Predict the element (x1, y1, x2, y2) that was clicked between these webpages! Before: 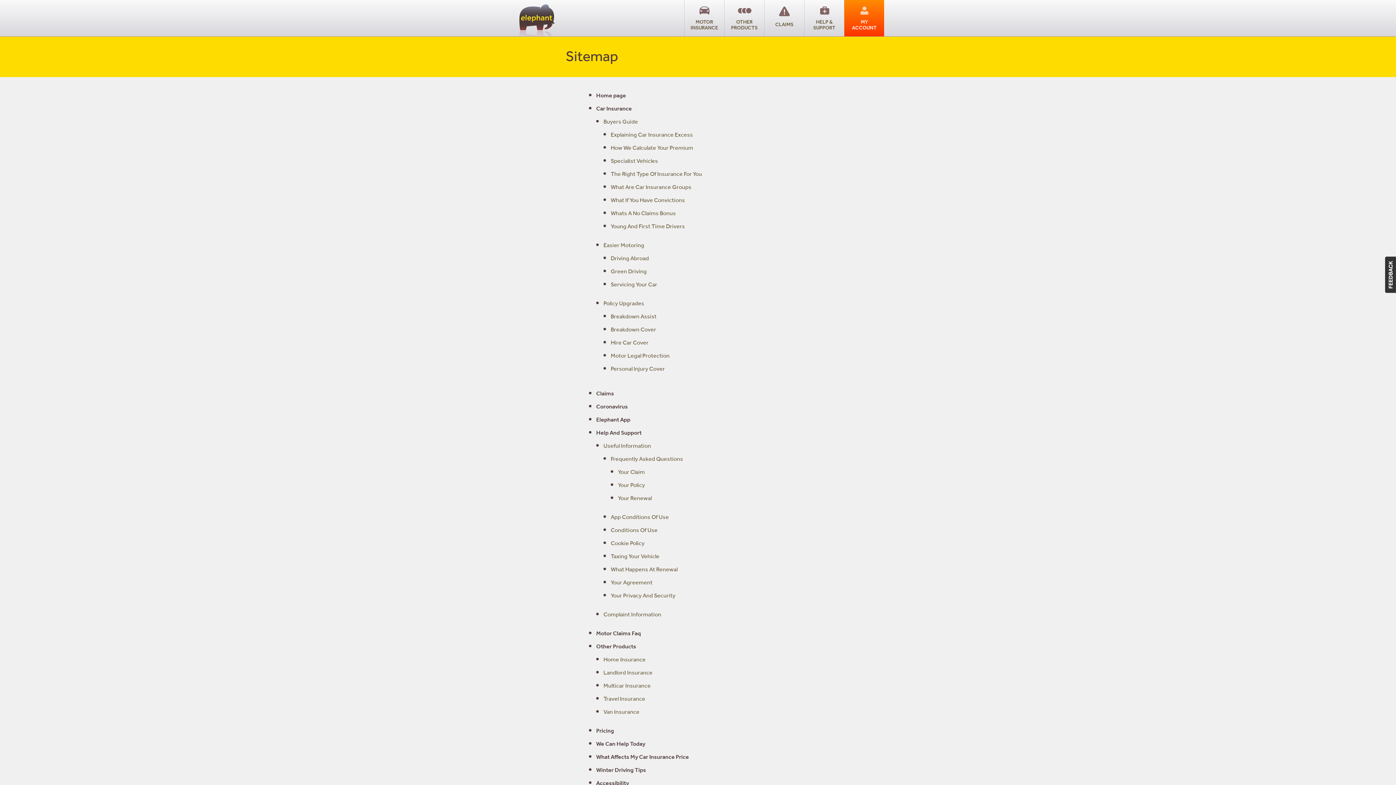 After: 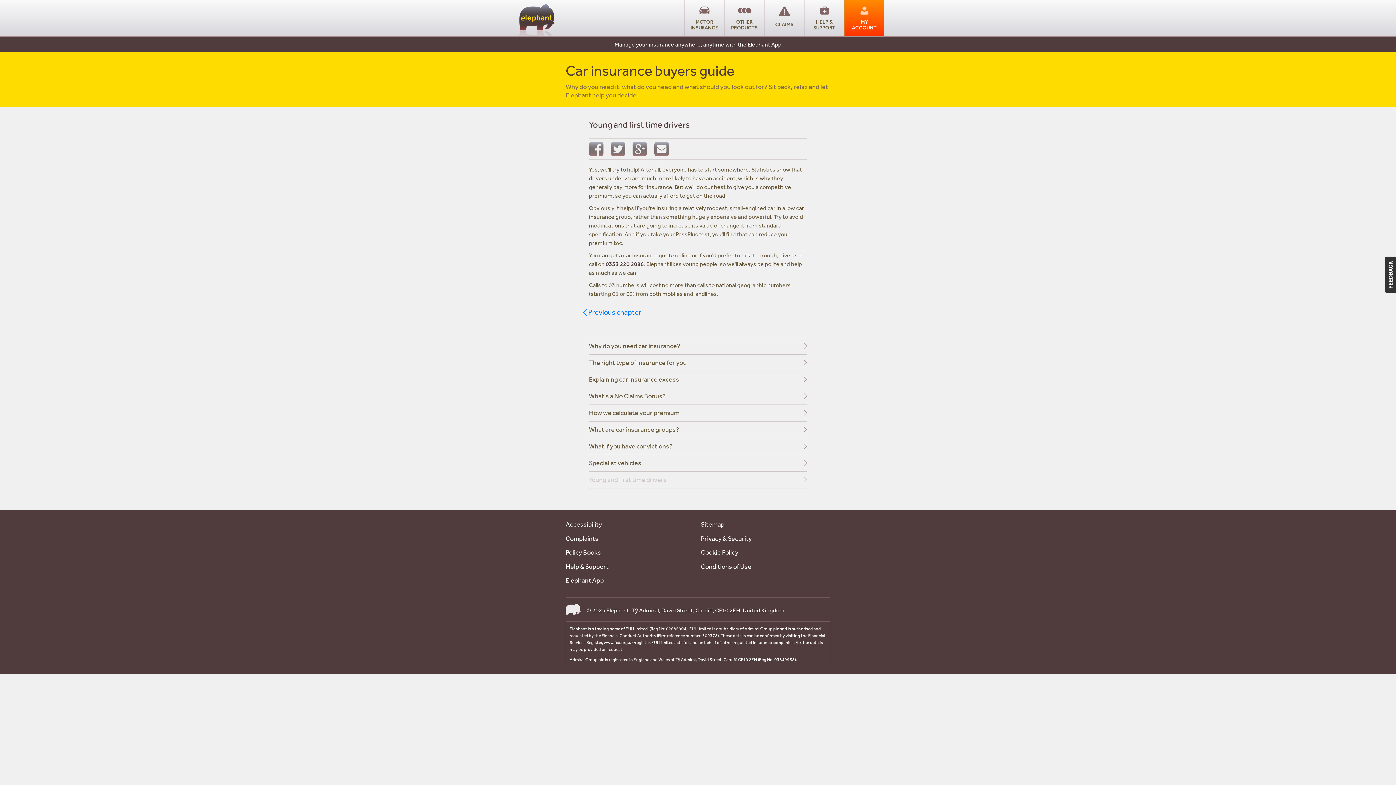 Action: bbox: (610, 222, 685, 229) label: Young And First Time Drivers